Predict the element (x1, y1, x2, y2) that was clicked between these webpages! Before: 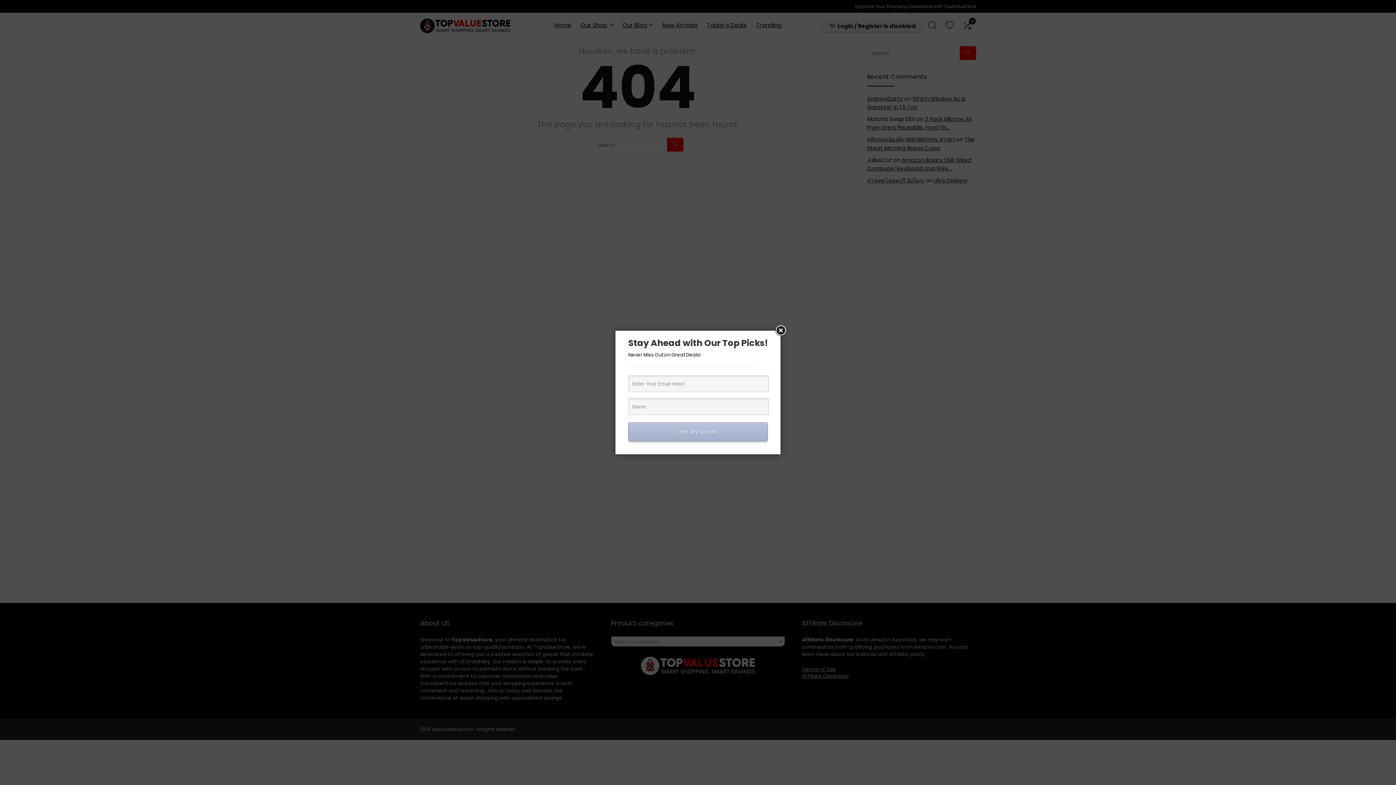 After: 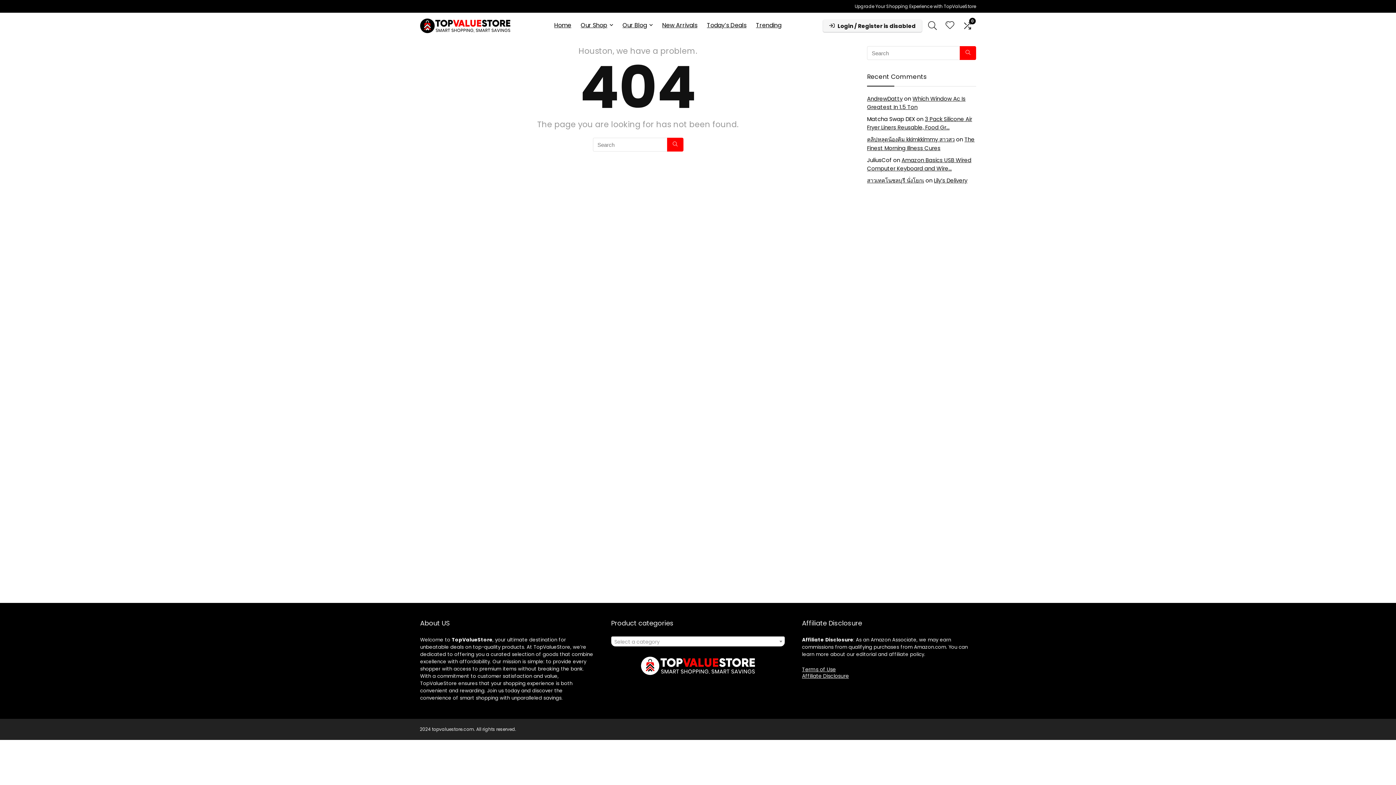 Action: bbox: (774, 324, 787, 337)